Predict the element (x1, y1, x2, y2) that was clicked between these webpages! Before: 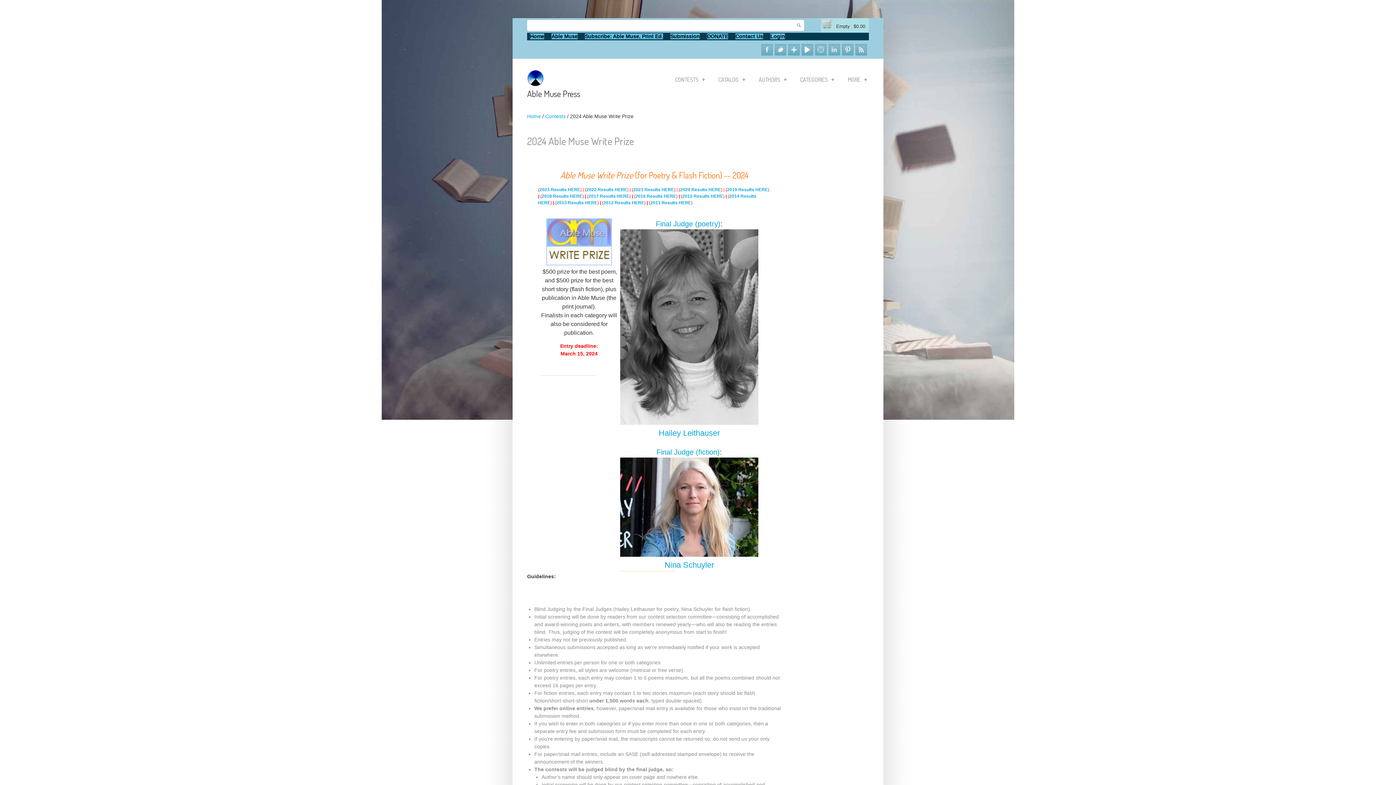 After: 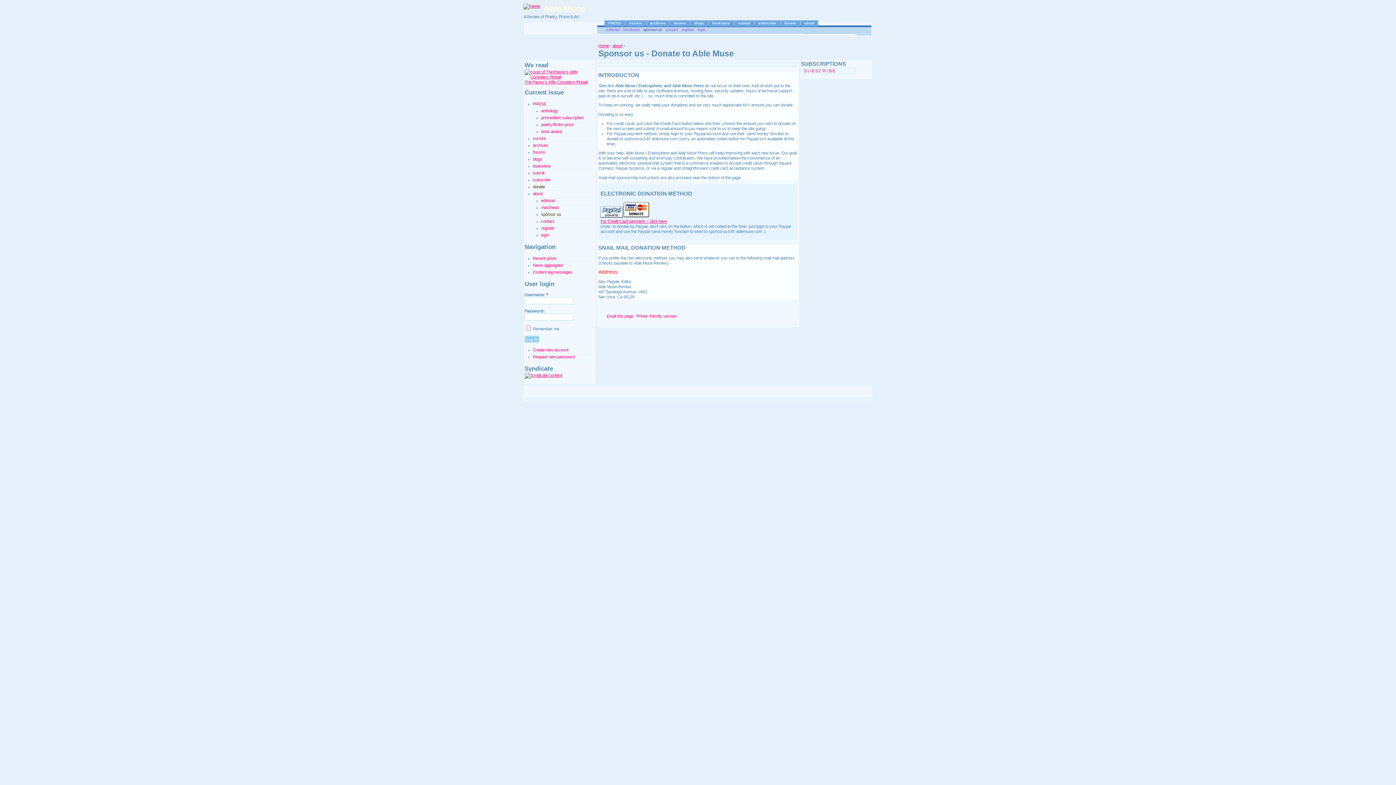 Action: bbox: (707, 33, 728, 39) label: DONATE